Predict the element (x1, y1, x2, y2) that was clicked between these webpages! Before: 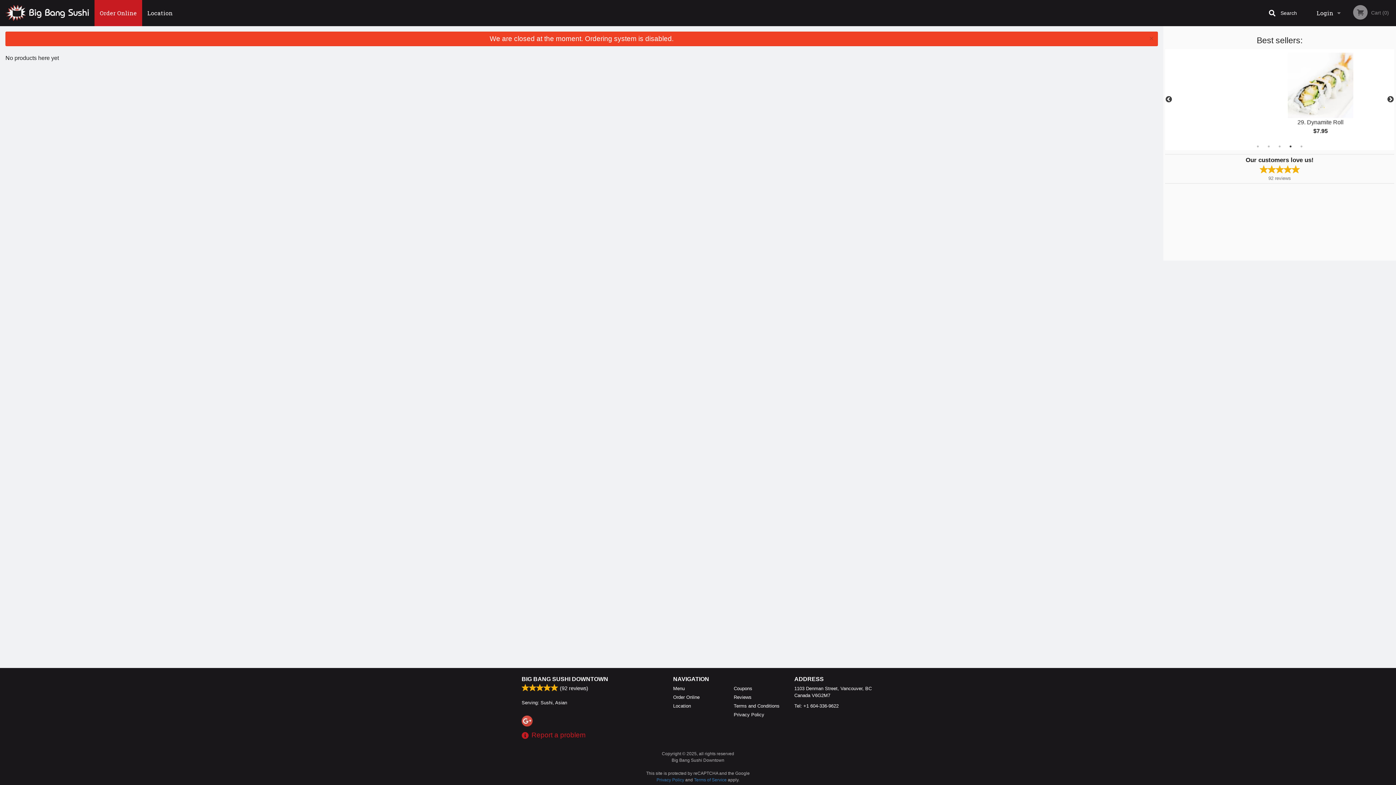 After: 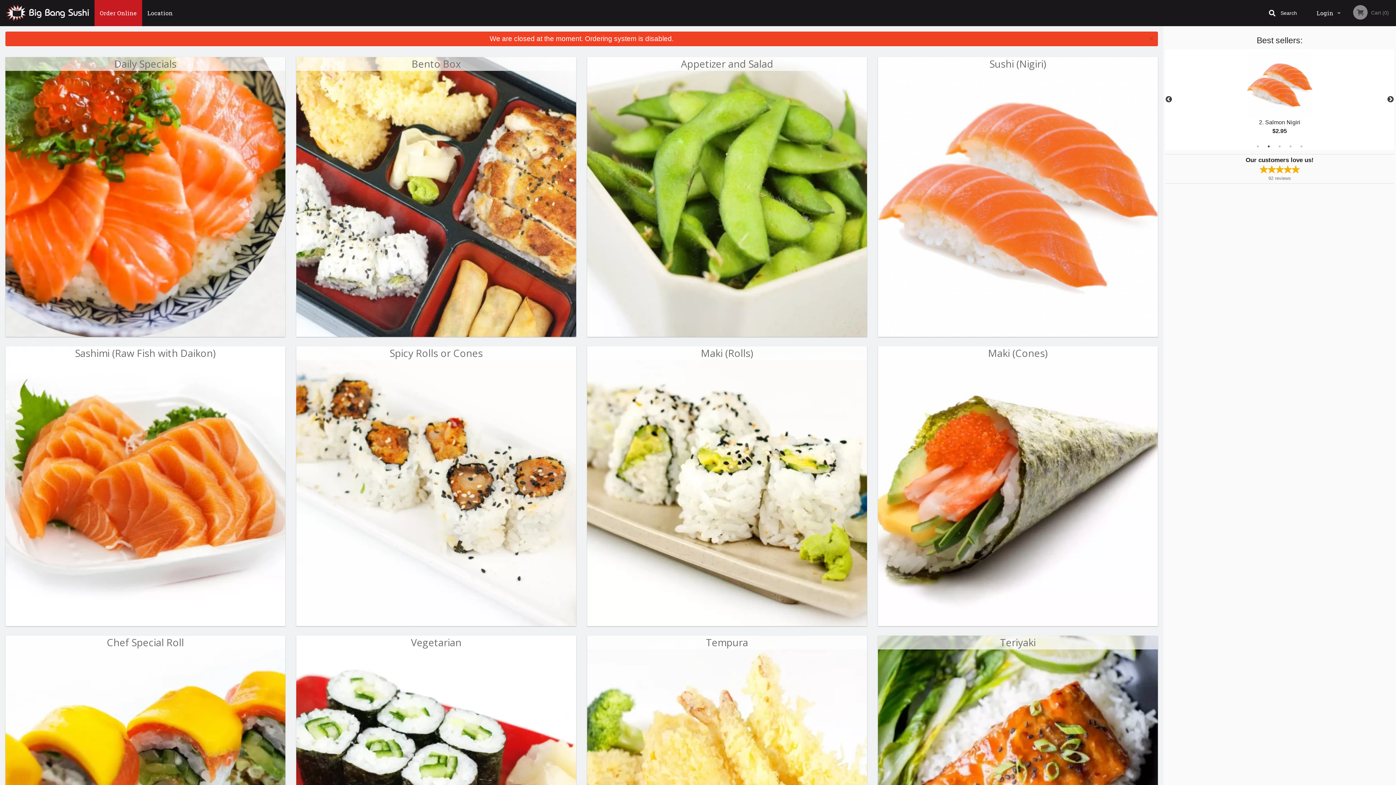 Action: bbox: (0, 9, 94, 16)